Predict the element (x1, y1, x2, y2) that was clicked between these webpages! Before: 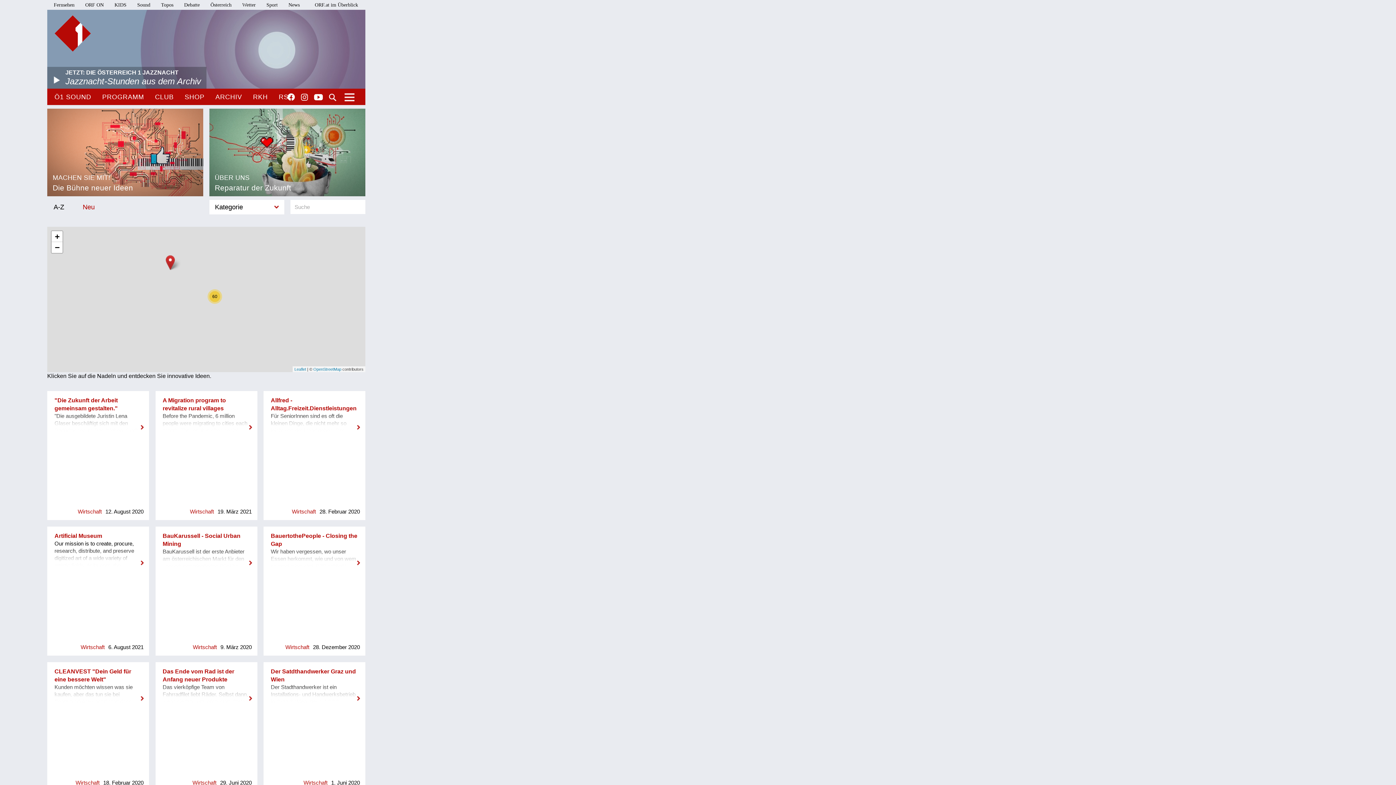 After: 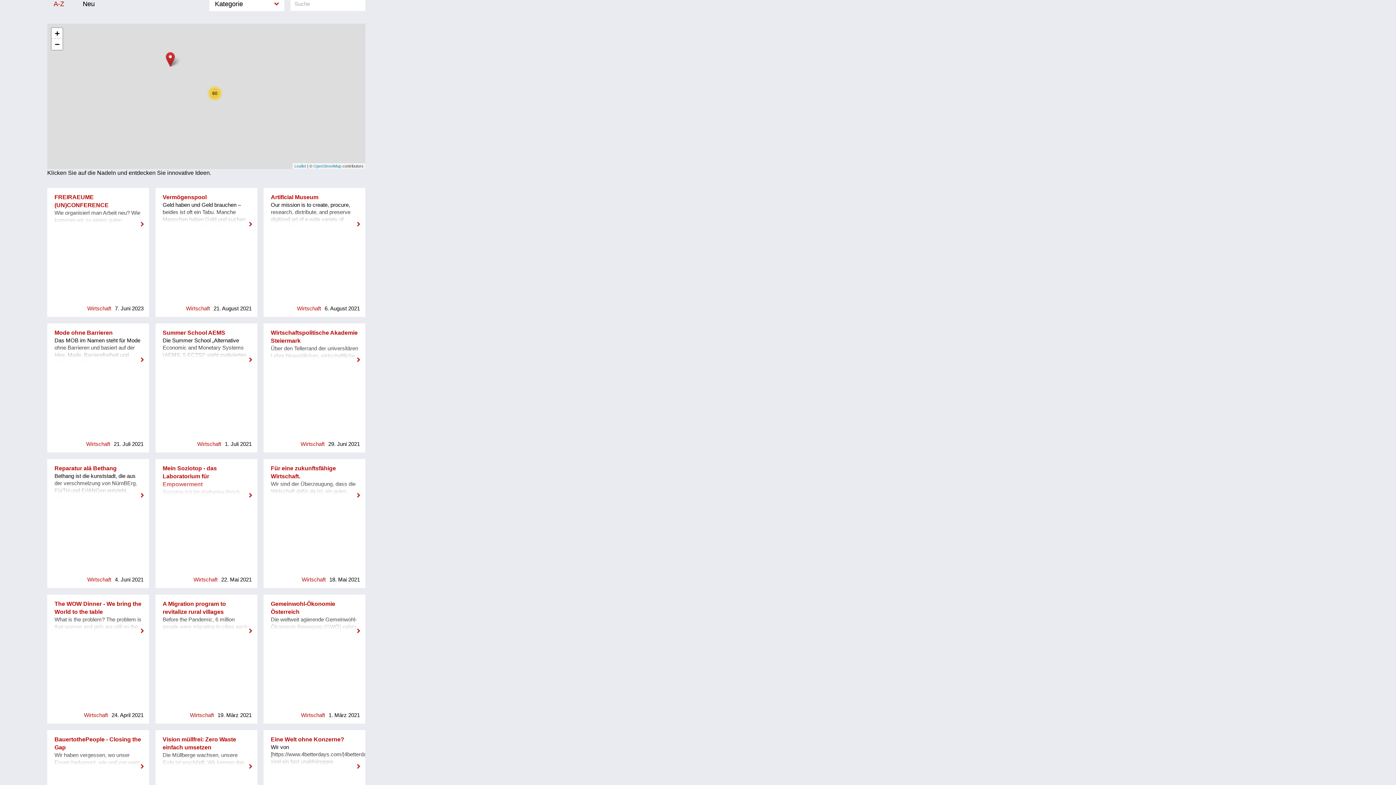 Action: bbox: (82, 203, 94, 210) label: Neu